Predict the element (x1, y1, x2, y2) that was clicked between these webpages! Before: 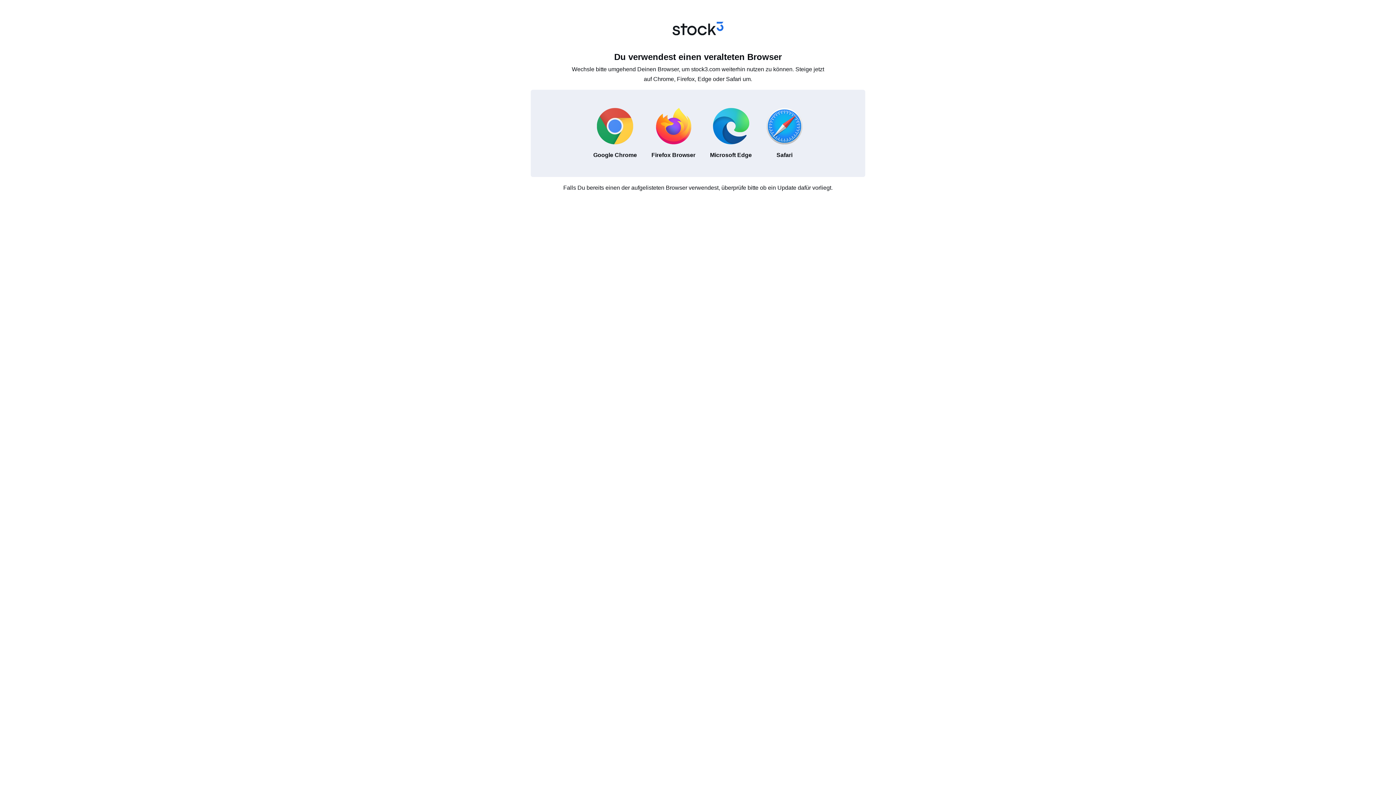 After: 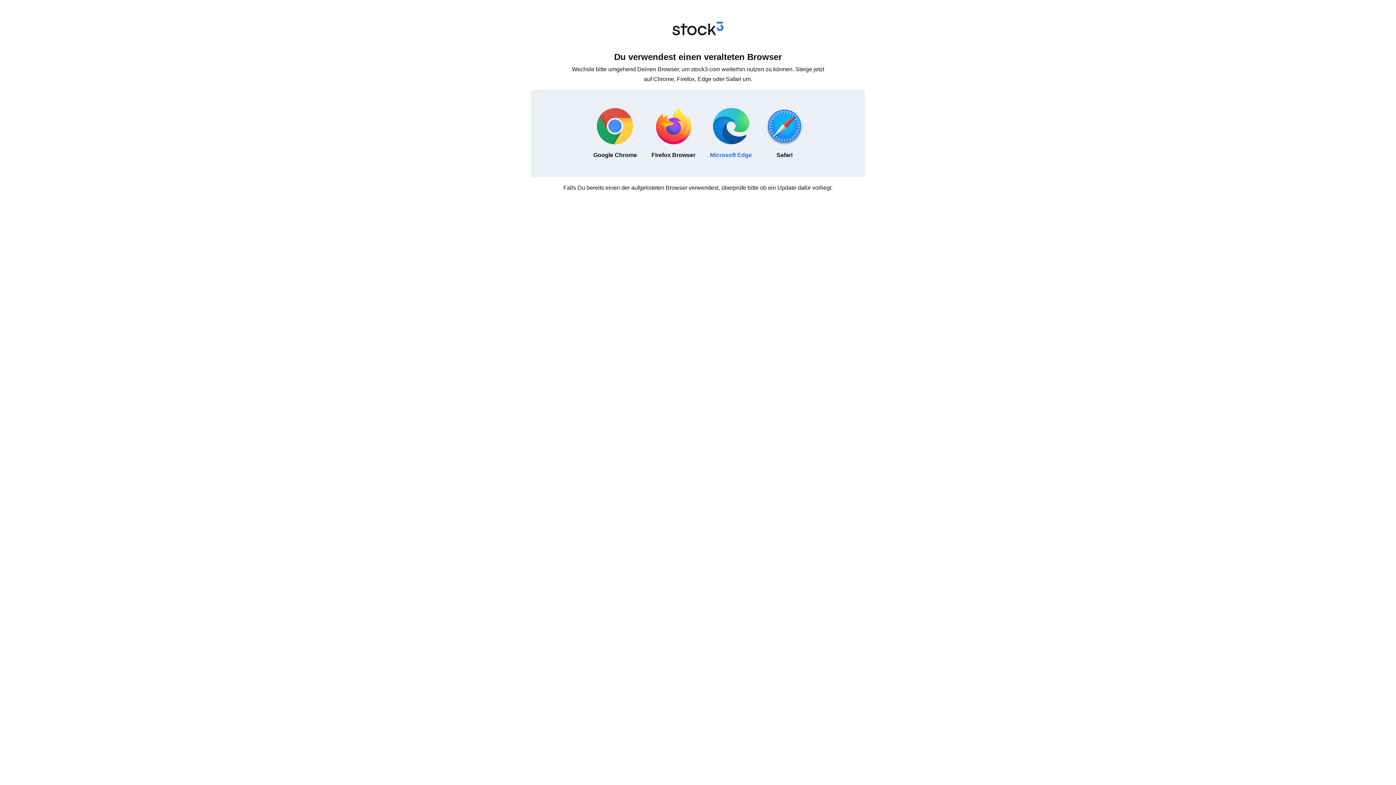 Action: label: Microsoft Edge bbox: (702, 100, 759, 166)